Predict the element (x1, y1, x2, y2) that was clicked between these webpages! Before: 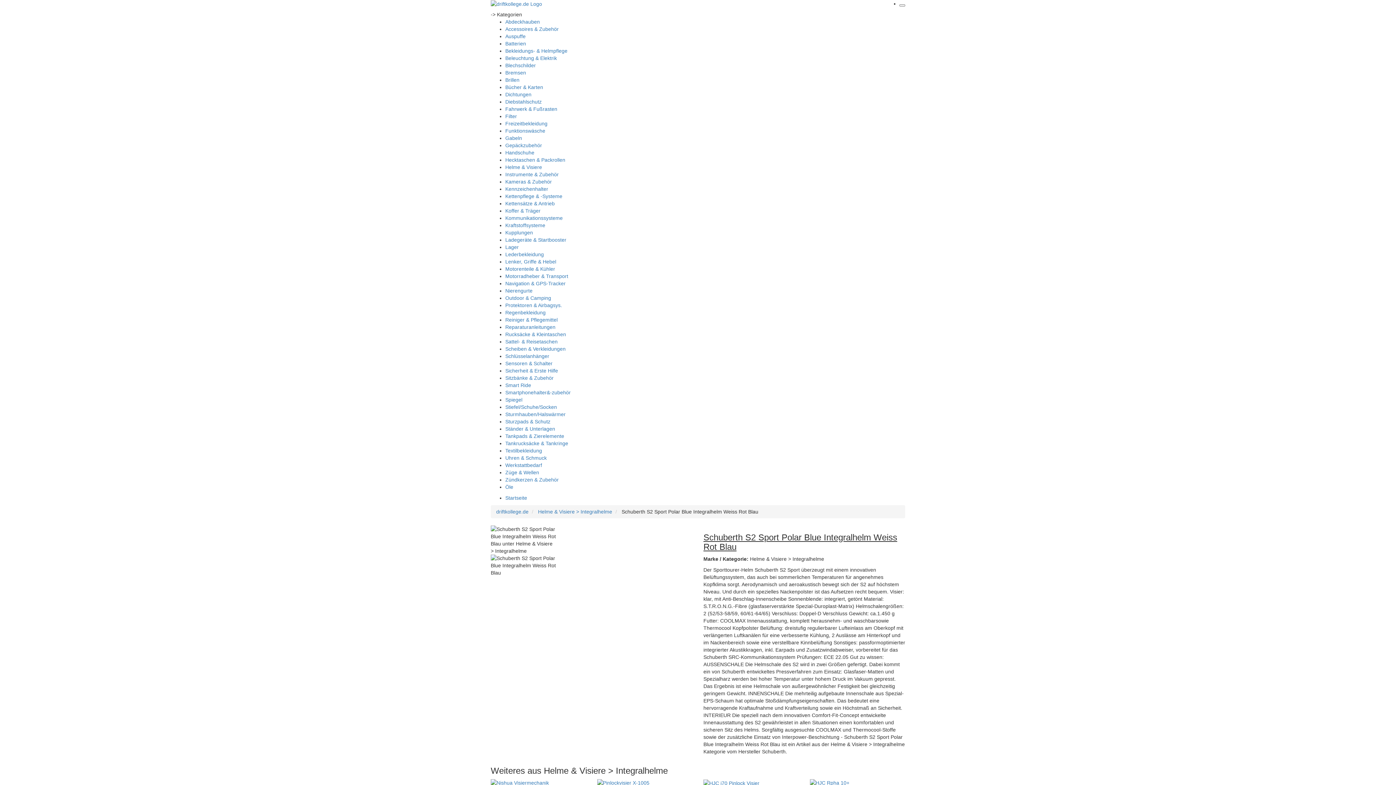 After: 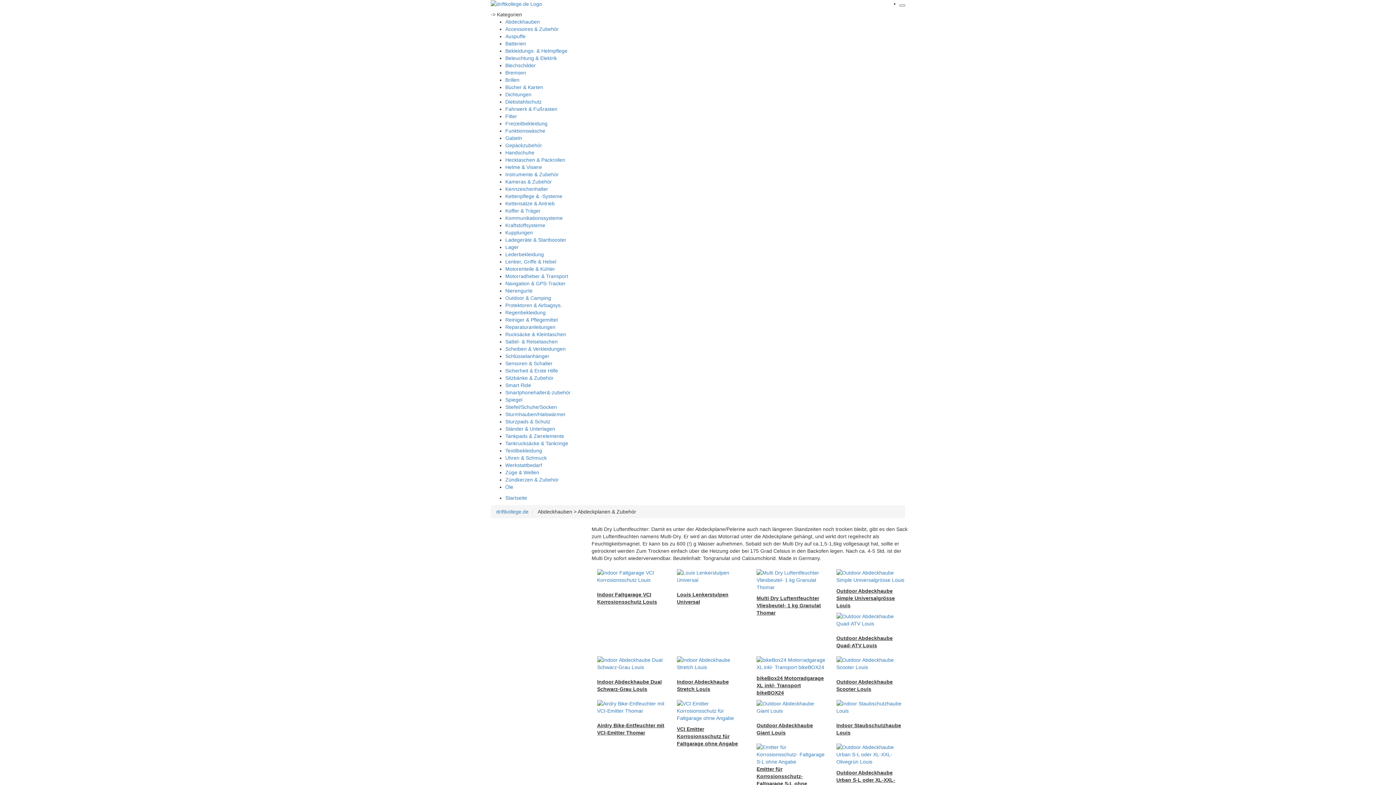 Action: label: Abdeckhauben bbox: (505, 18, 540, 24)